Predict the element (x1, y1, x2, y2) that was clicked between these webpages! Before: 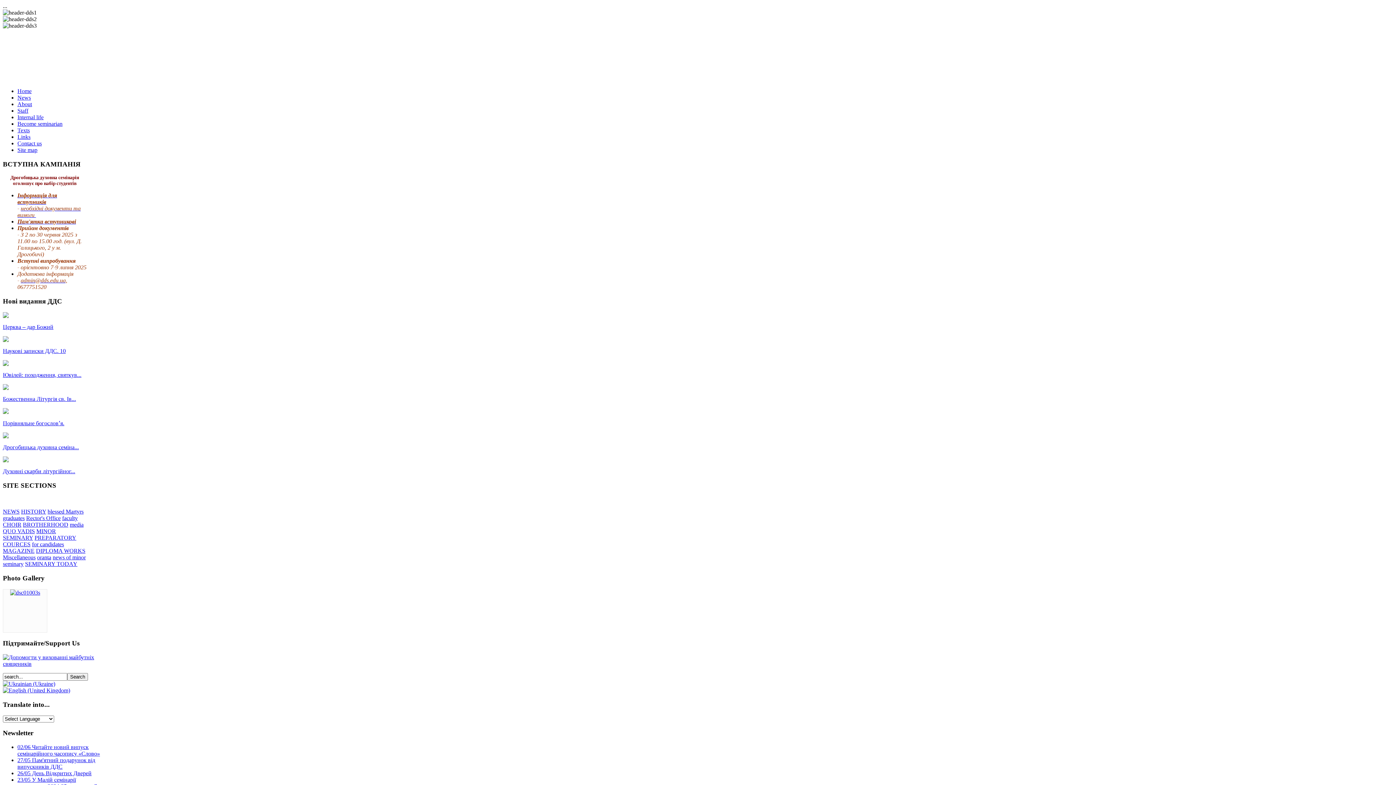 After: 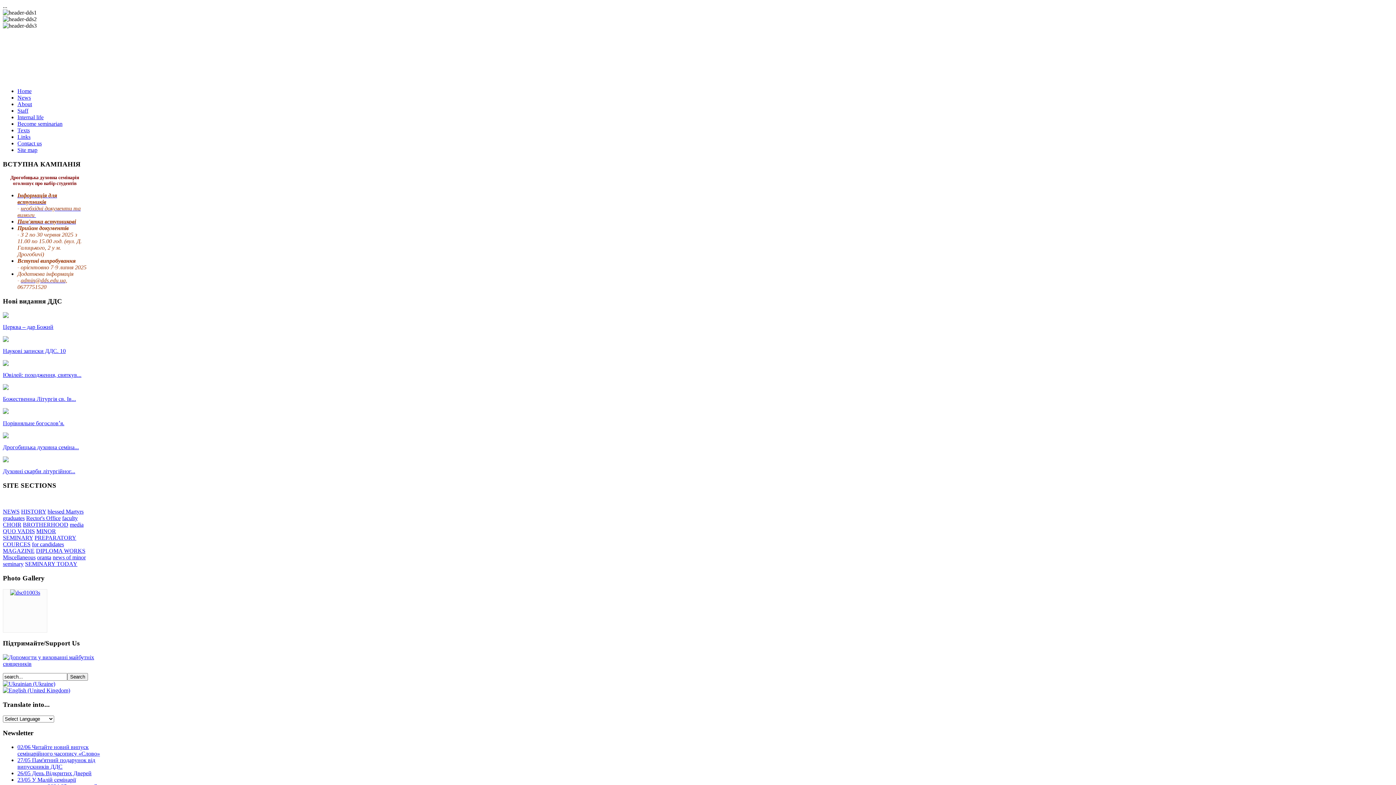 Action: bbox: (32, 541, 64, 547) label: for candidates